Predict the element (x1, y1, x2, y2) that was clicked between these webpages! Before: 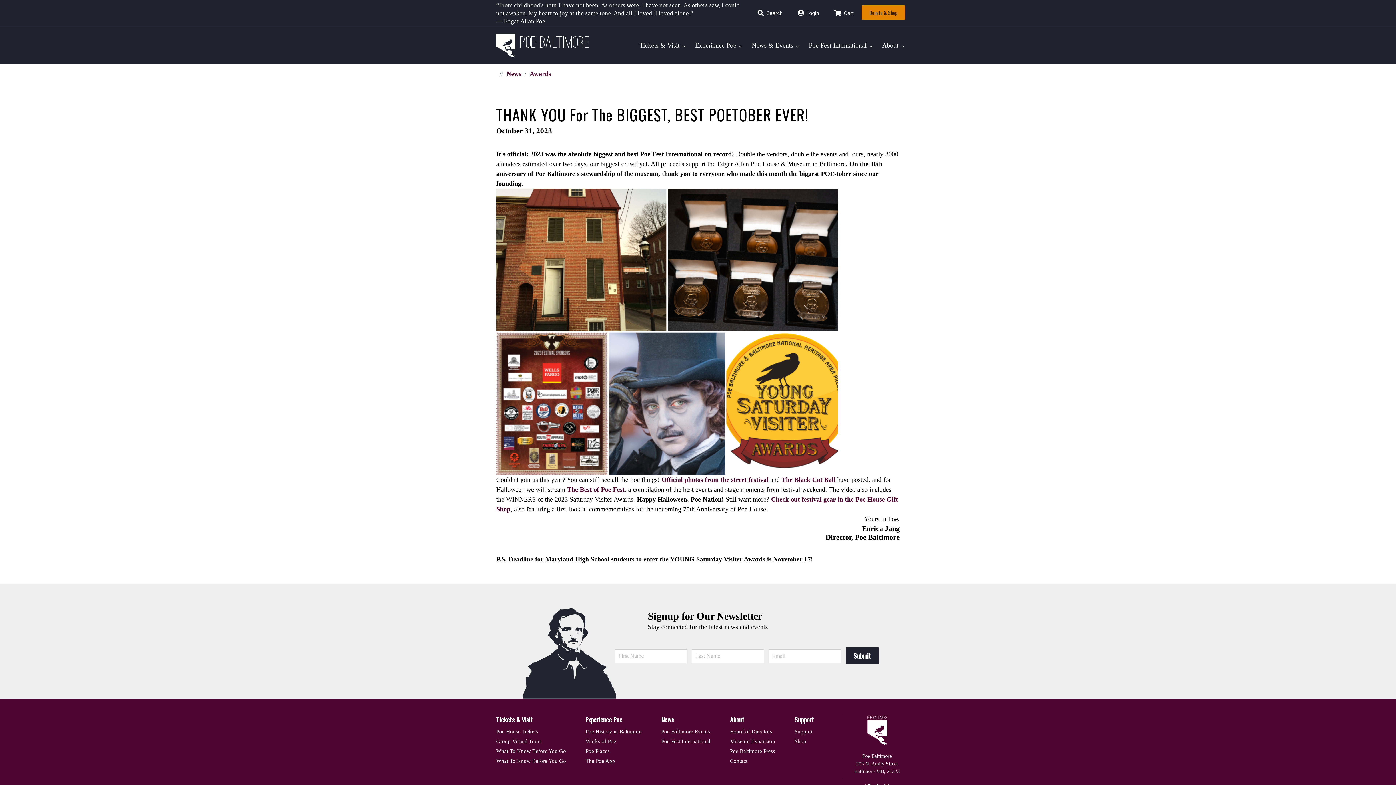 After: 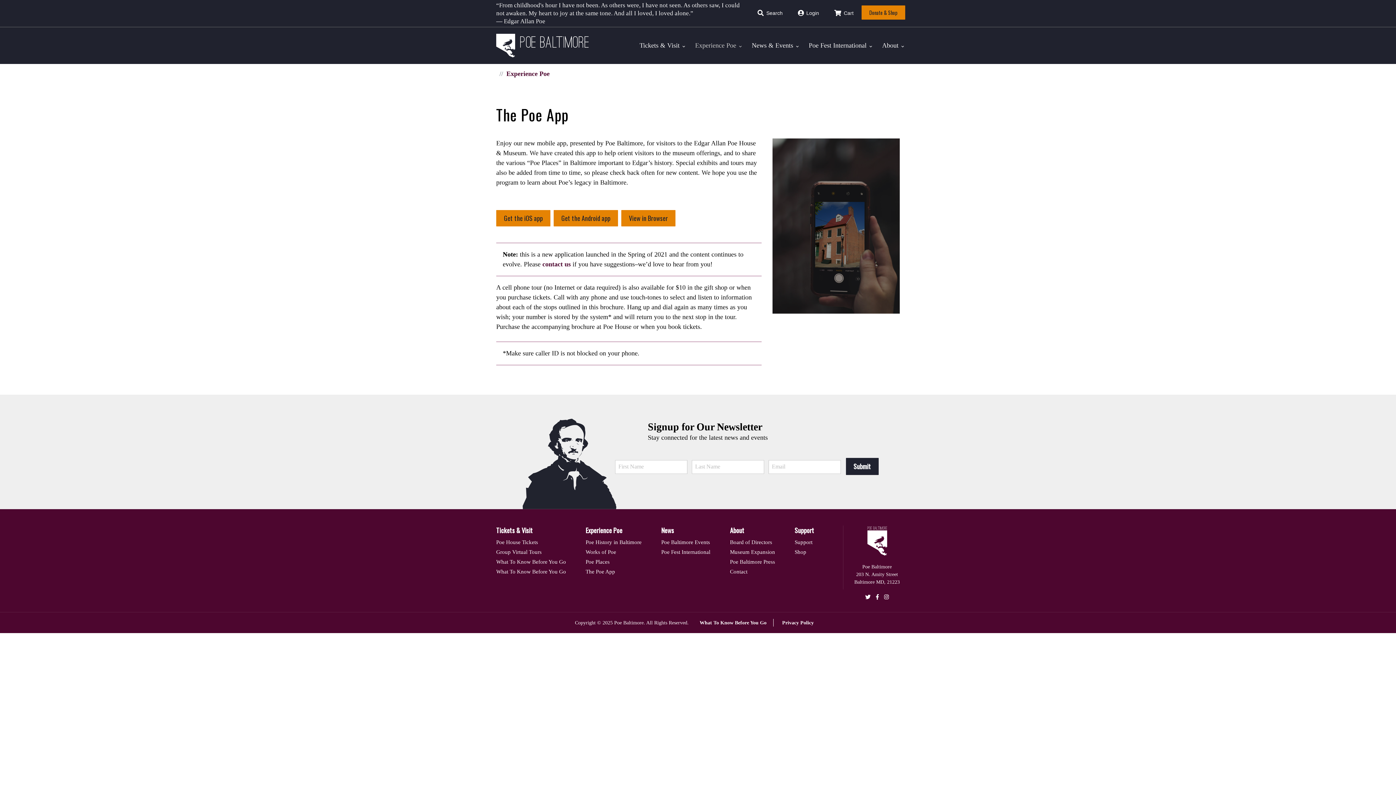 Action: bbox: (585, 758, 615, 764) label: The Poe App